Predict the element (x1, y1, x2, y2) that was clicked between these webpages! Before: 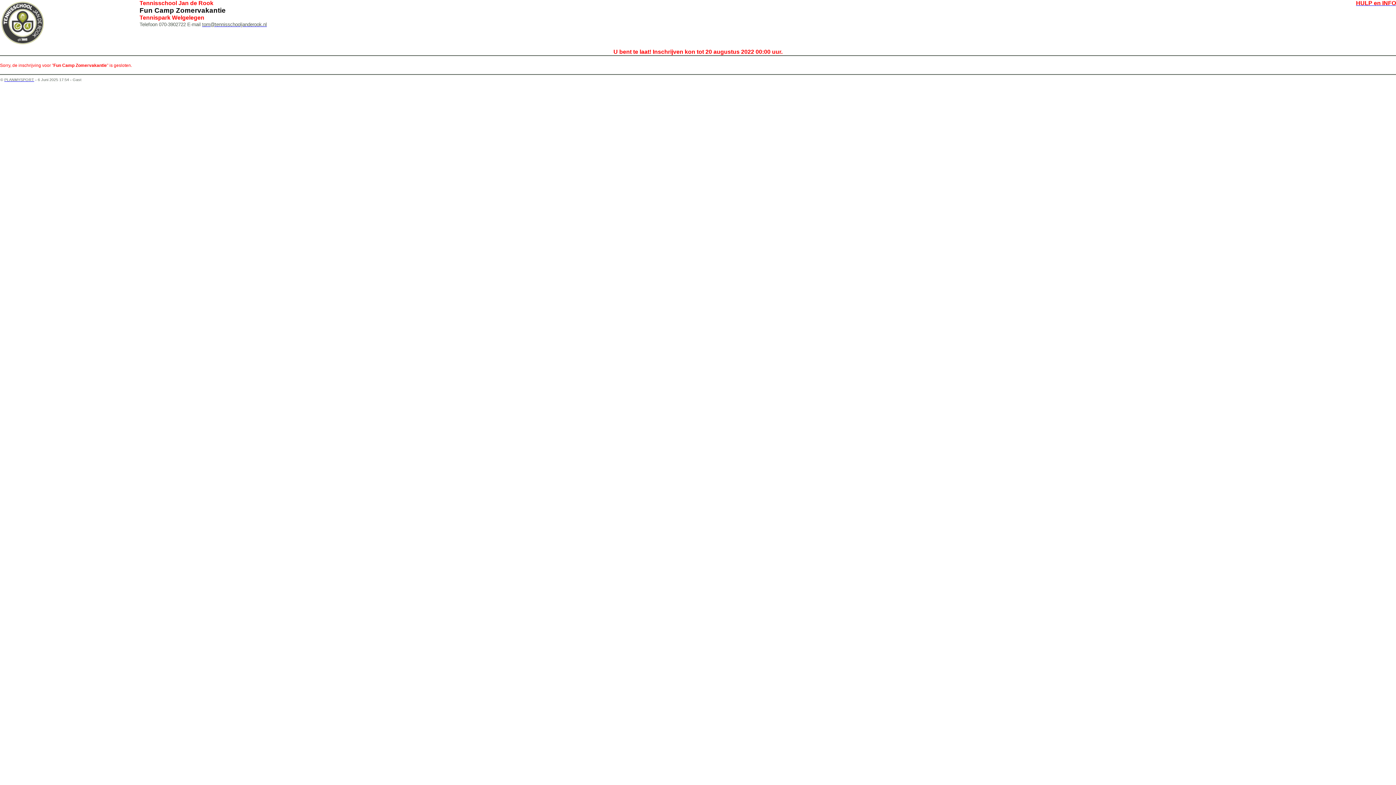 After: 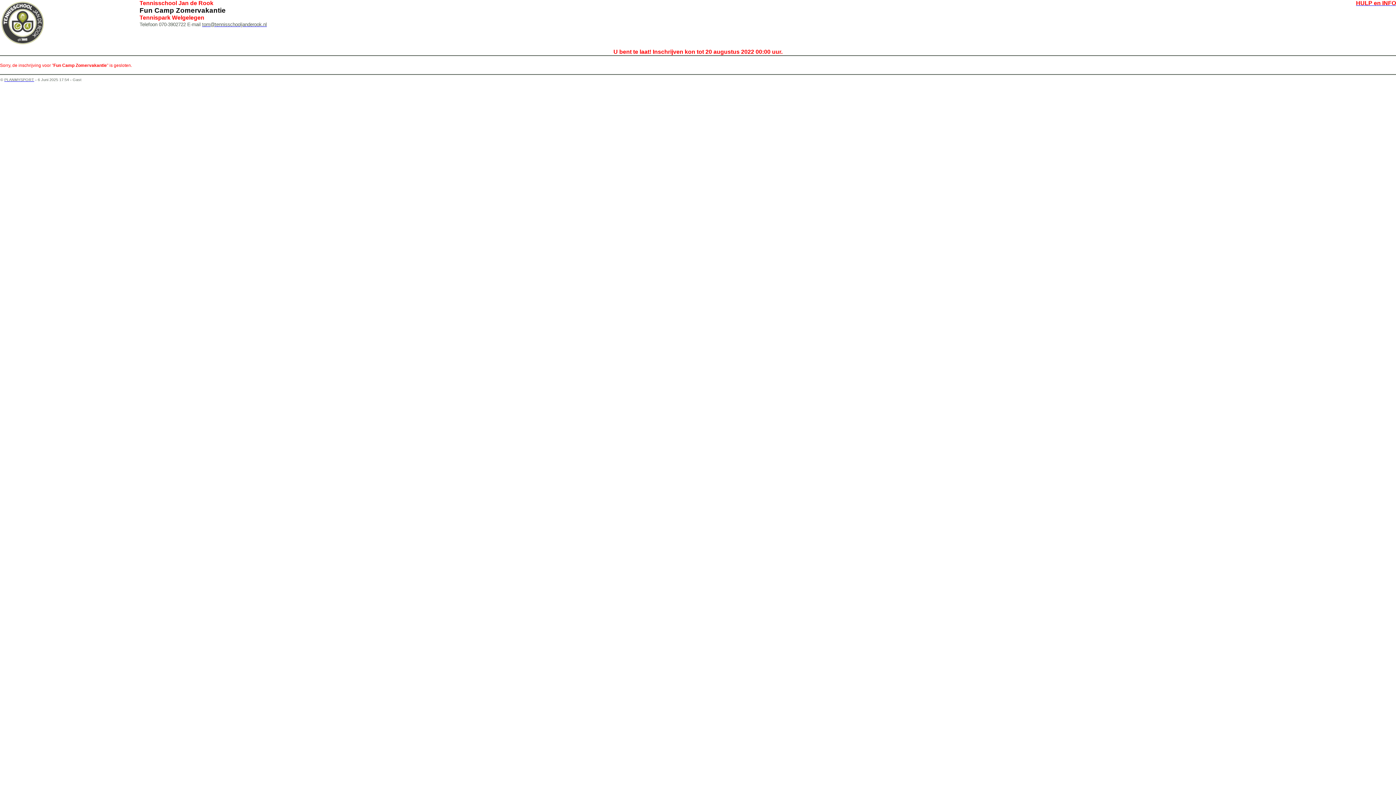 Action: label: tom@tennisschooljanderook.nl bbox: (202, 21, 266, 27)